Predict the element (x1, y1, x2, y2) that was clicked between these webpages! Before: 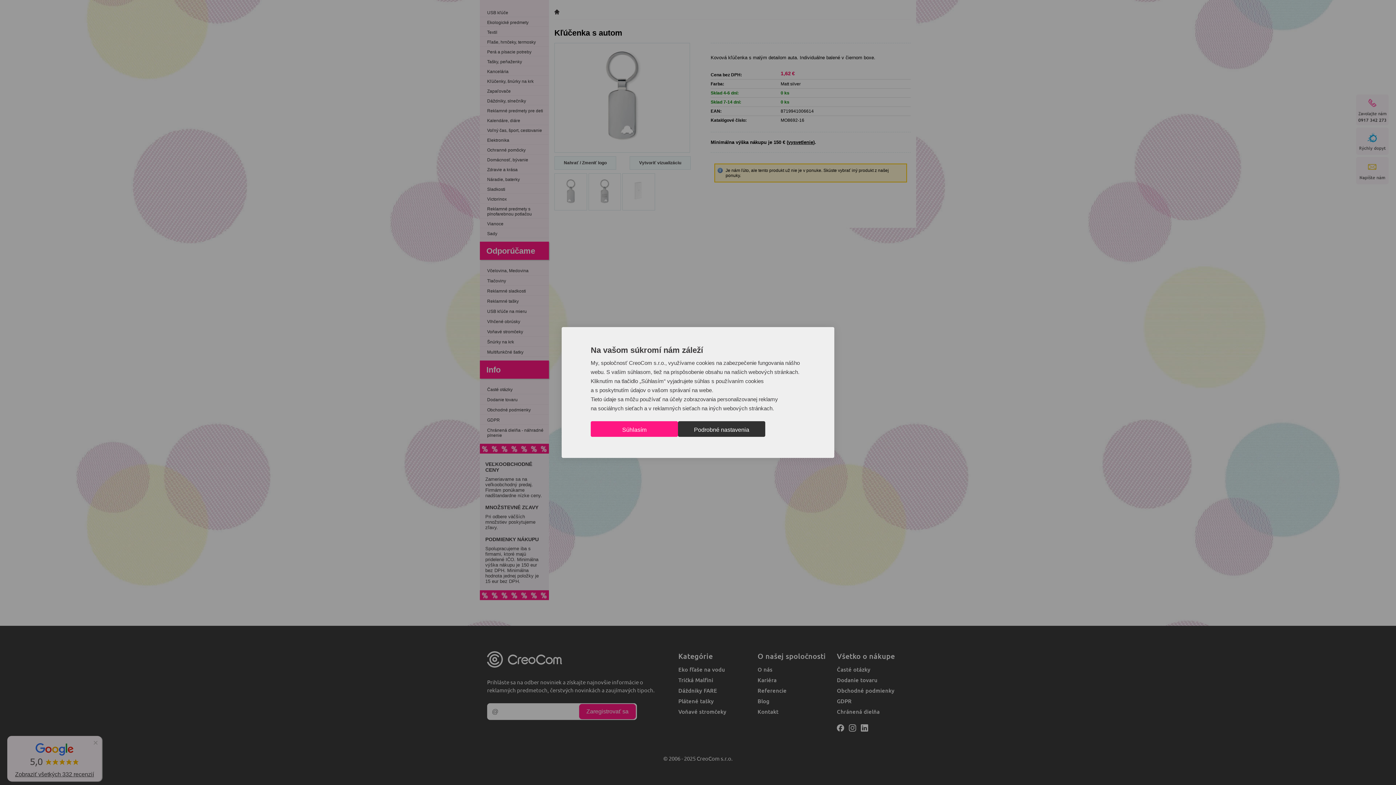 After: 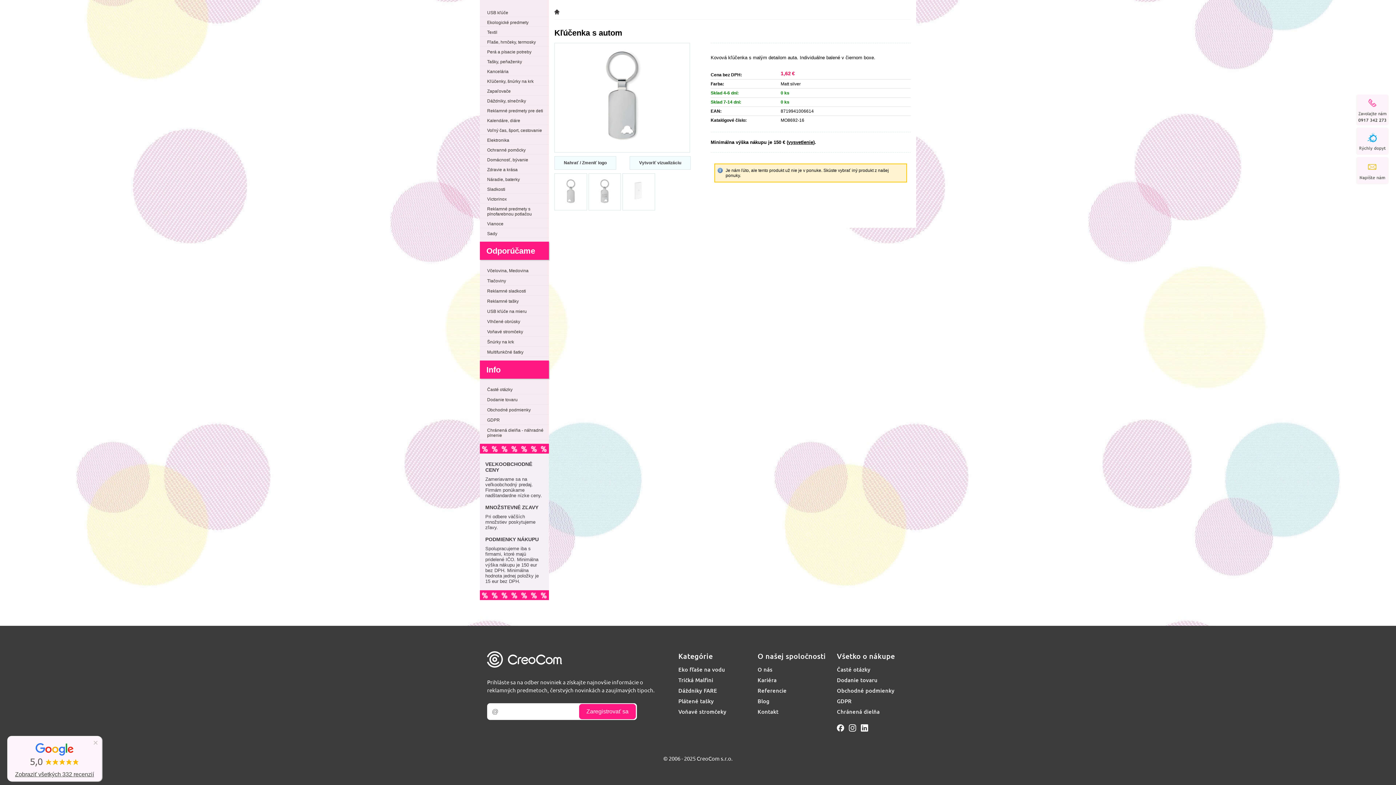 Action: label: Prijať všetky cookies bbox: (590, 421, 678, 437)